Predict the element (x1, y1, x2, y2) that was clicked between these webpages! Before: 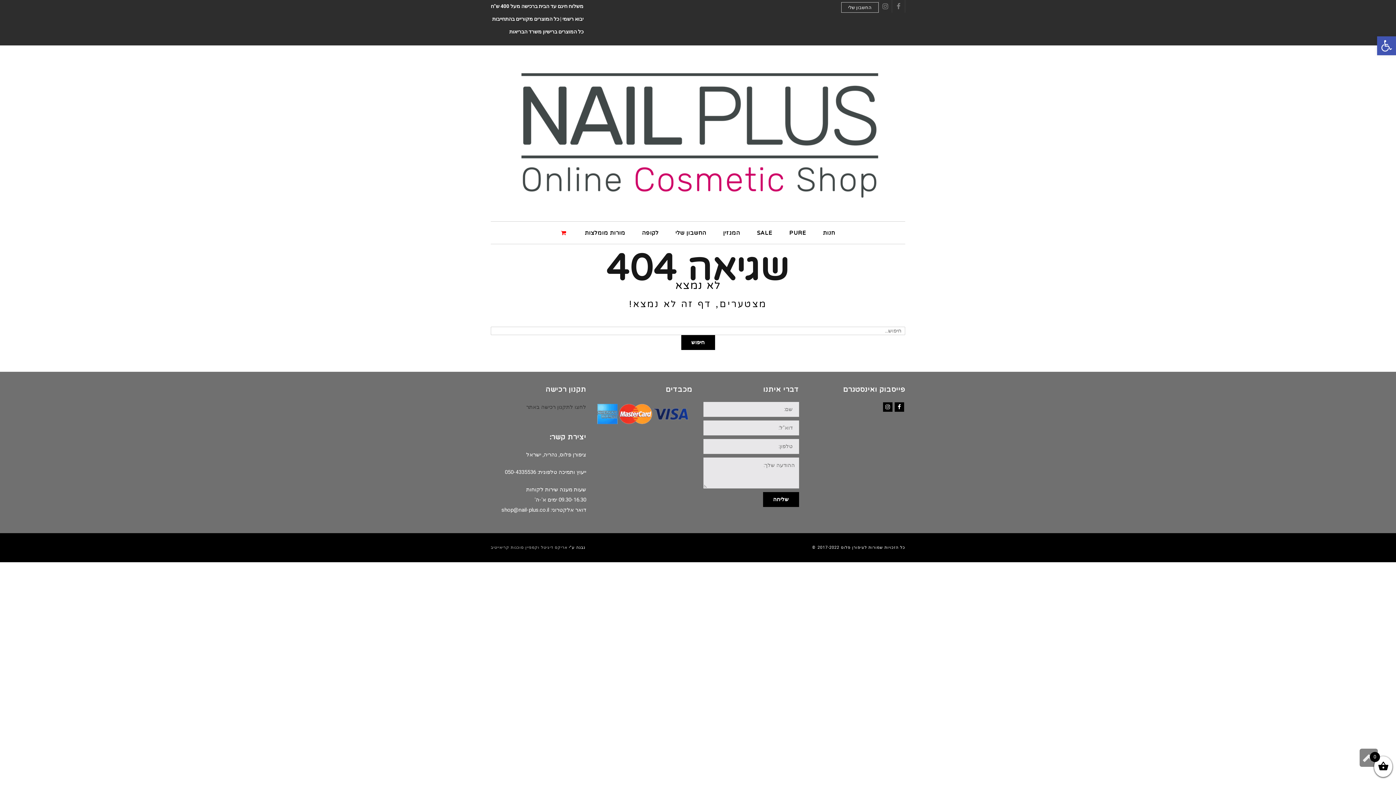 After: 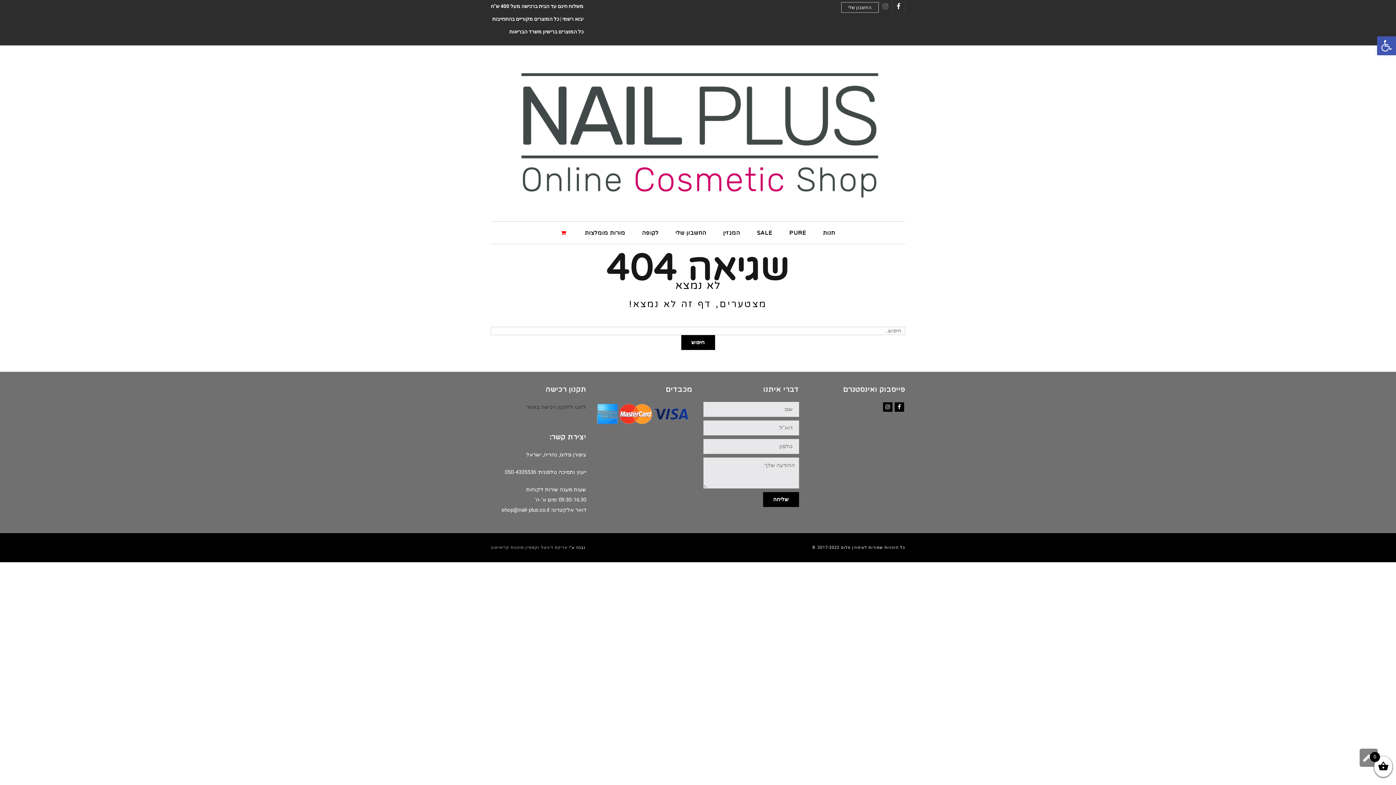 Action: bbox: (892, 0, 905, 12) label: Facebook